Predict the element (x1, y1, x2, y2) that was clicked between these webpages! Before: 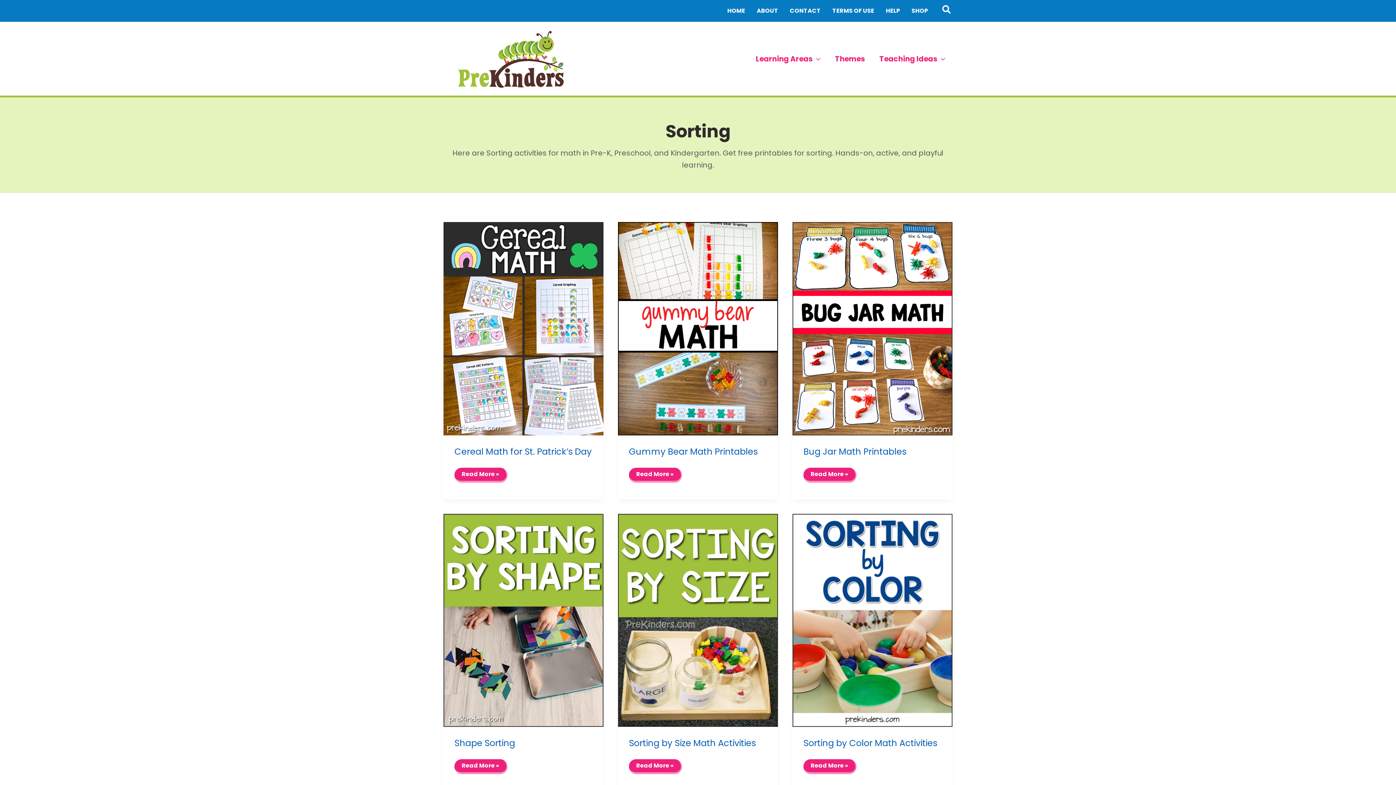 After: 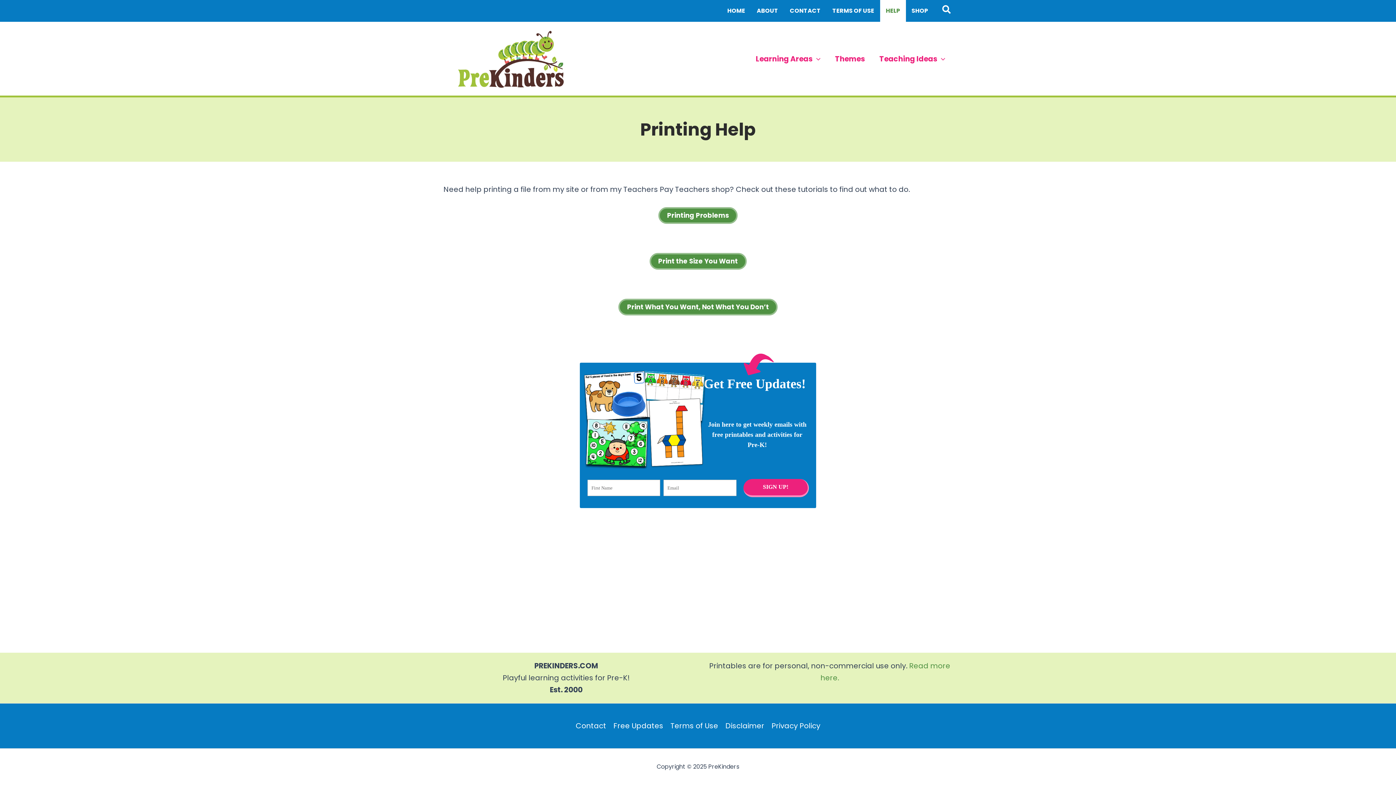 Action: bbox: (880, 0, 906, 21) label: HELP